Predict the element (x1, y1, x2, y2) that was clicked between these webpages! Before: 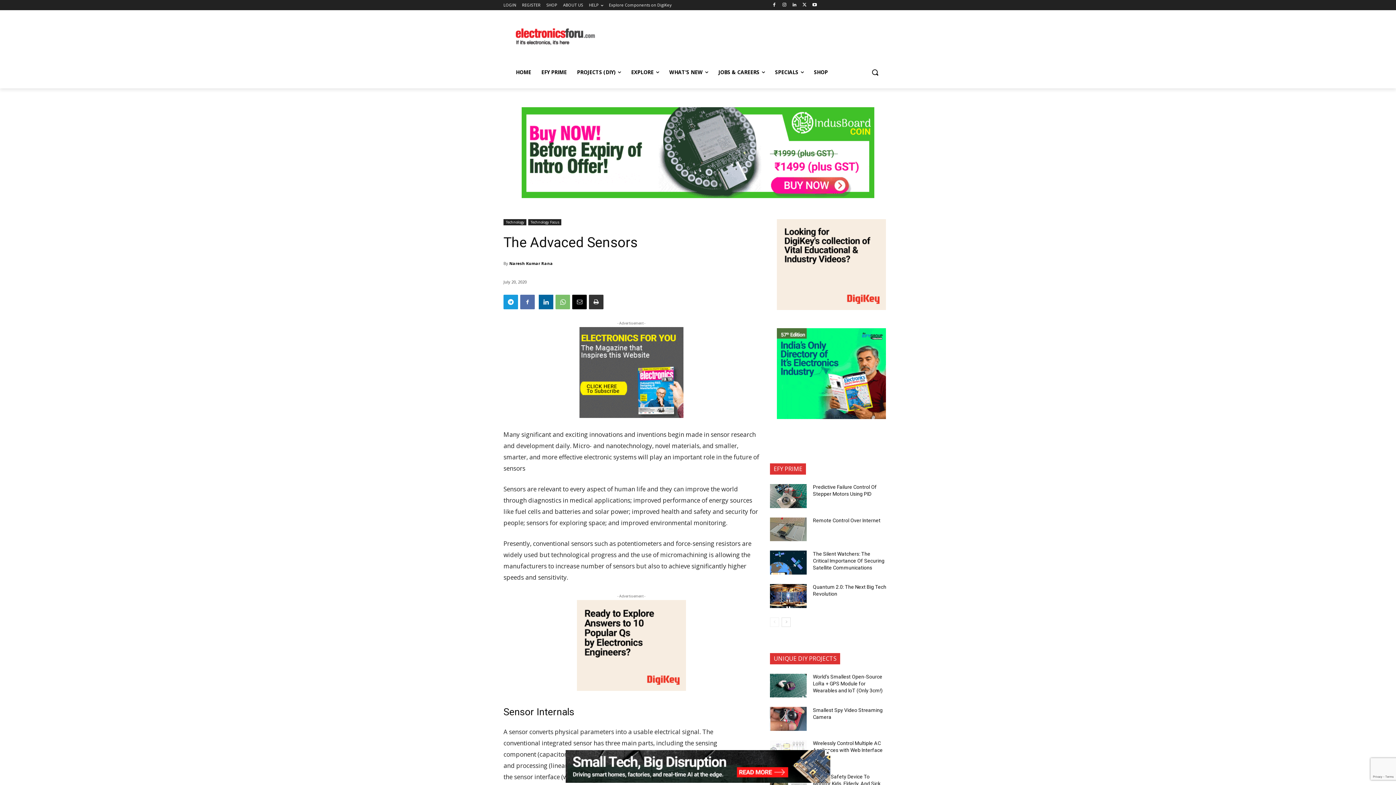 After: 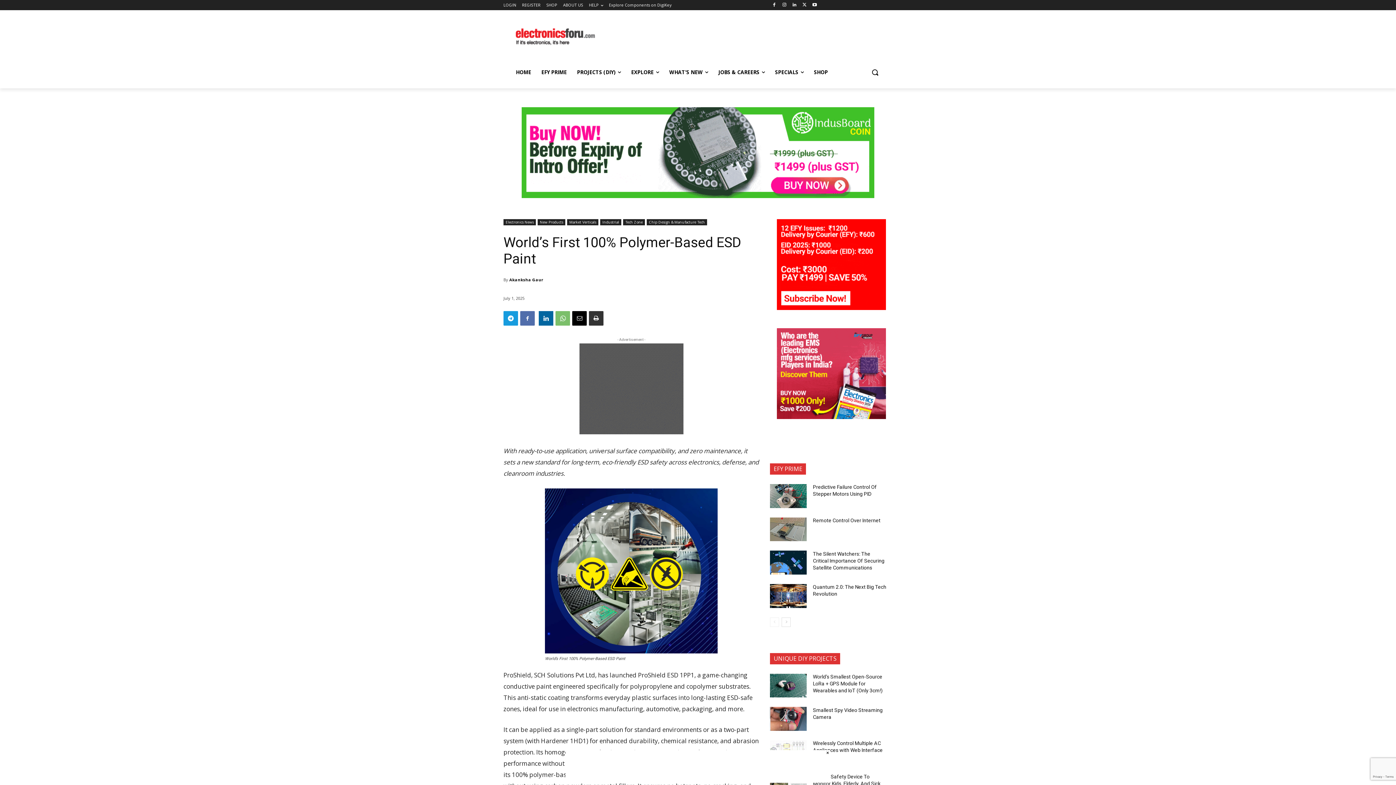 Action: bbox: (770, 710, 807, 734)